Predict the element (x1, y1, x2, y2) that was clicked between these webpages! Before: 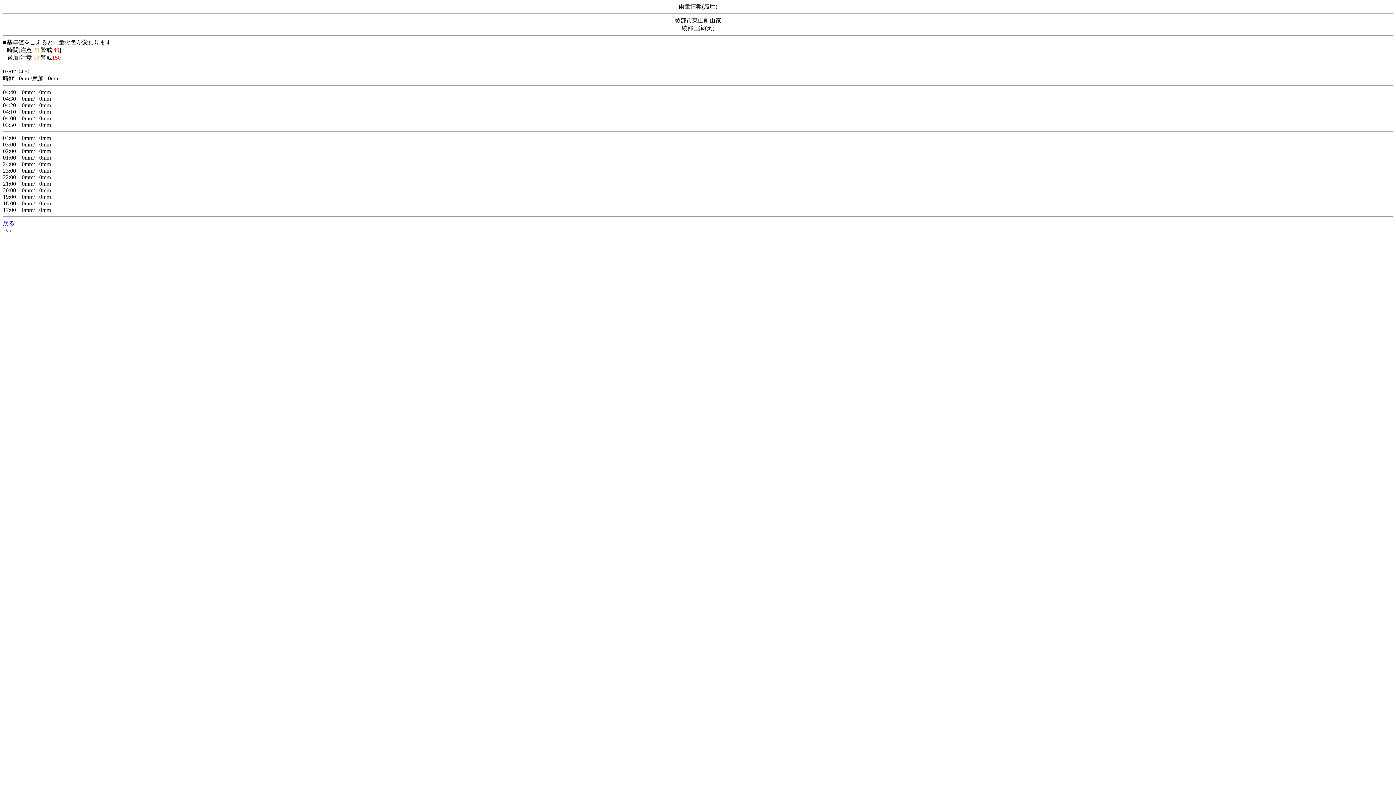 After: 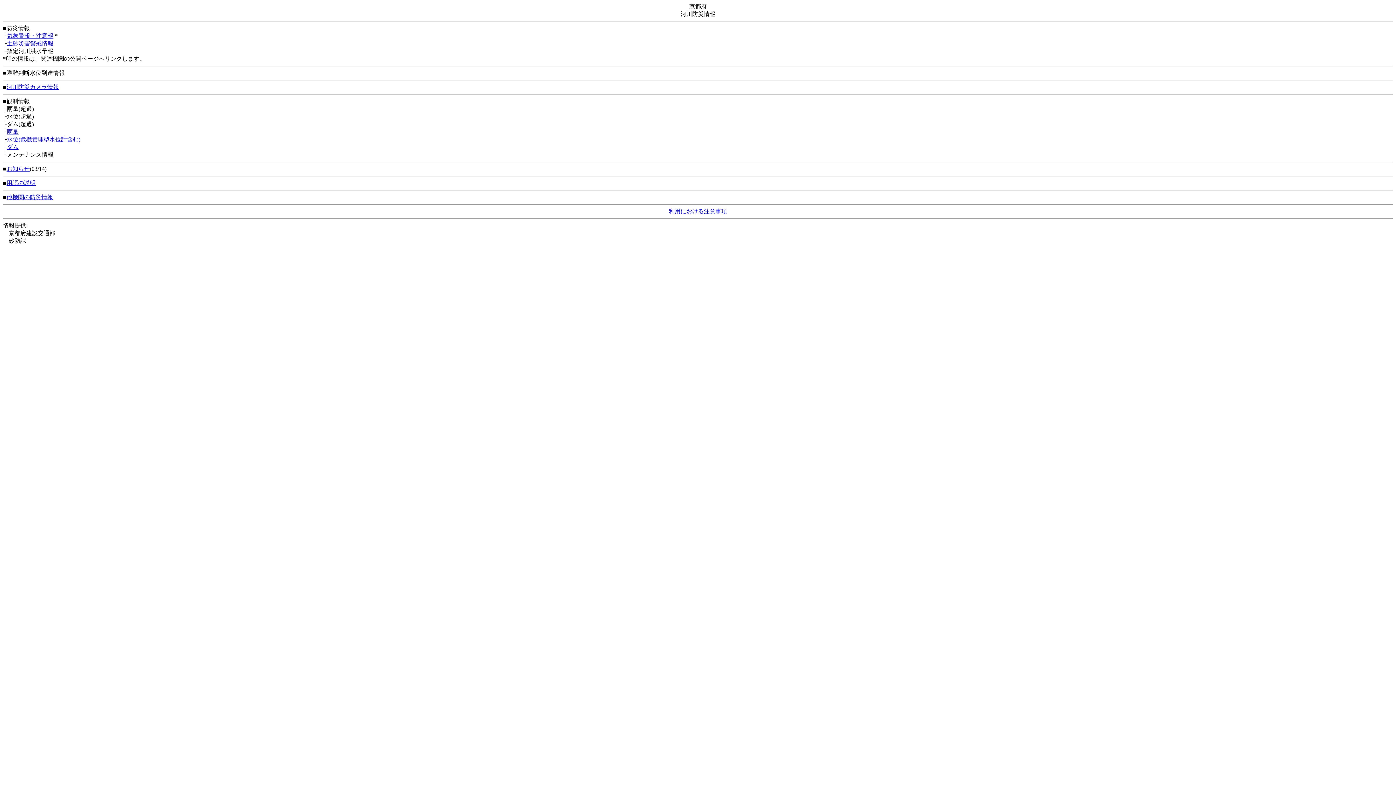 Action: bbox: (2, 227, 14, 233) label: ﾄｯﾌﾟ